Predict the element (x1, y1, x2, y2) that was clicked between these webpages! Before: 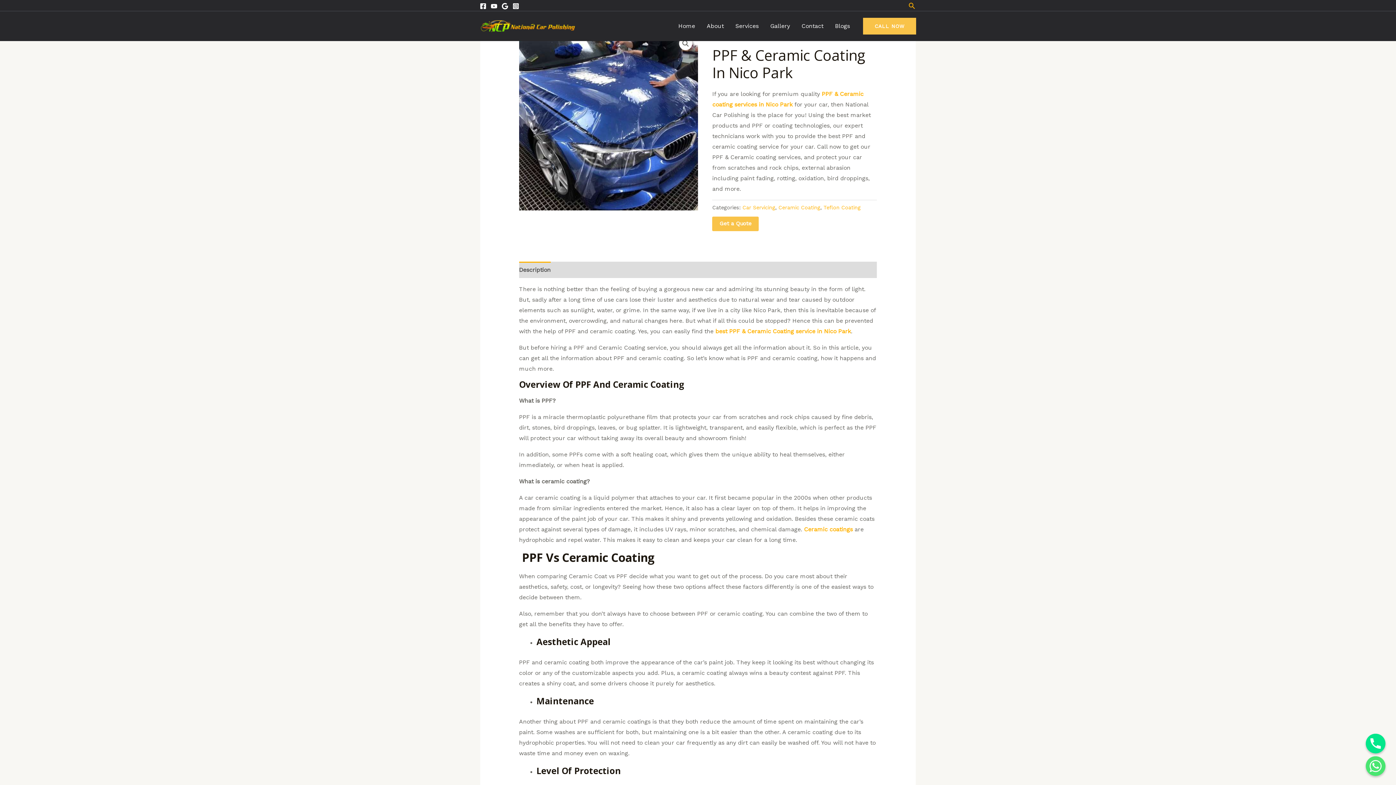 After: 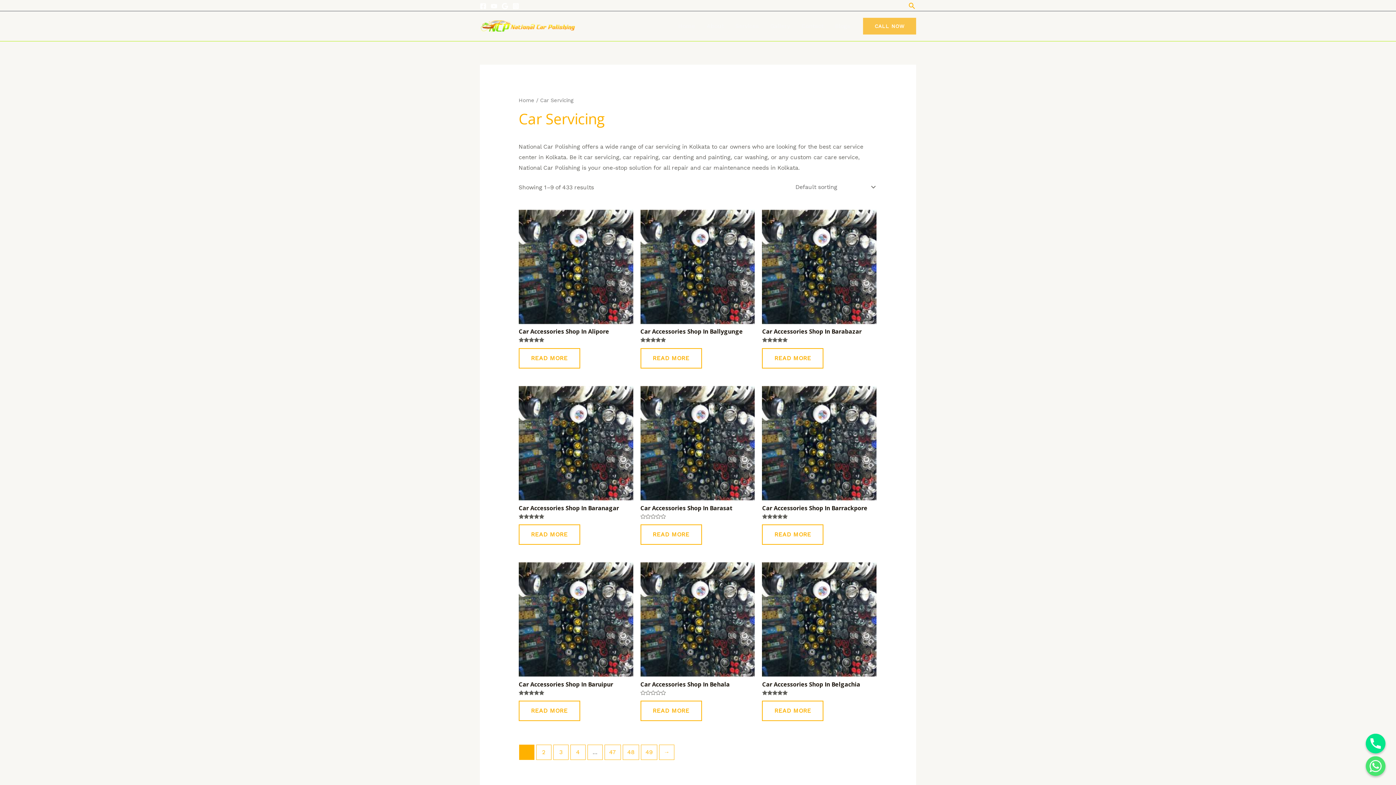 Action: bbox: (742, 204, 775, 210) label: Car Servicing